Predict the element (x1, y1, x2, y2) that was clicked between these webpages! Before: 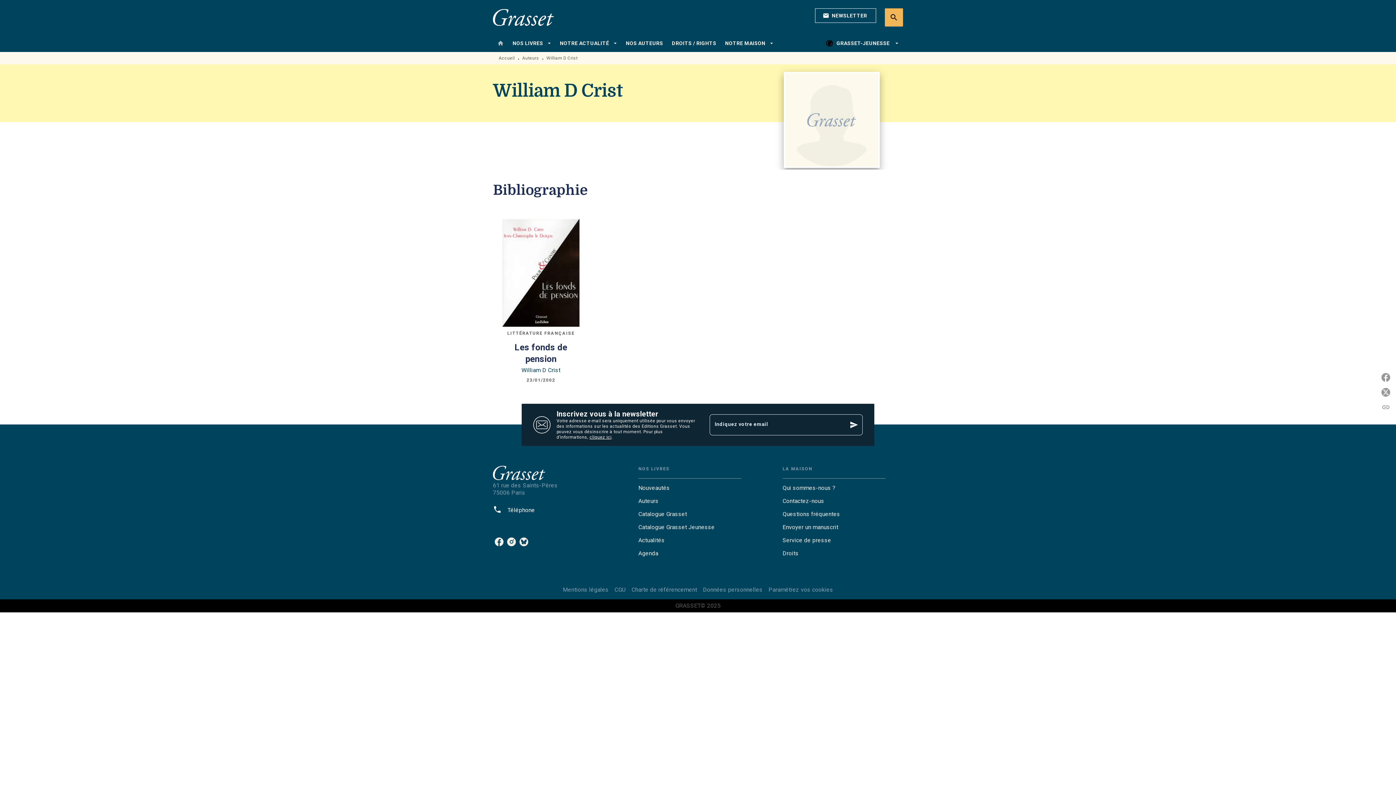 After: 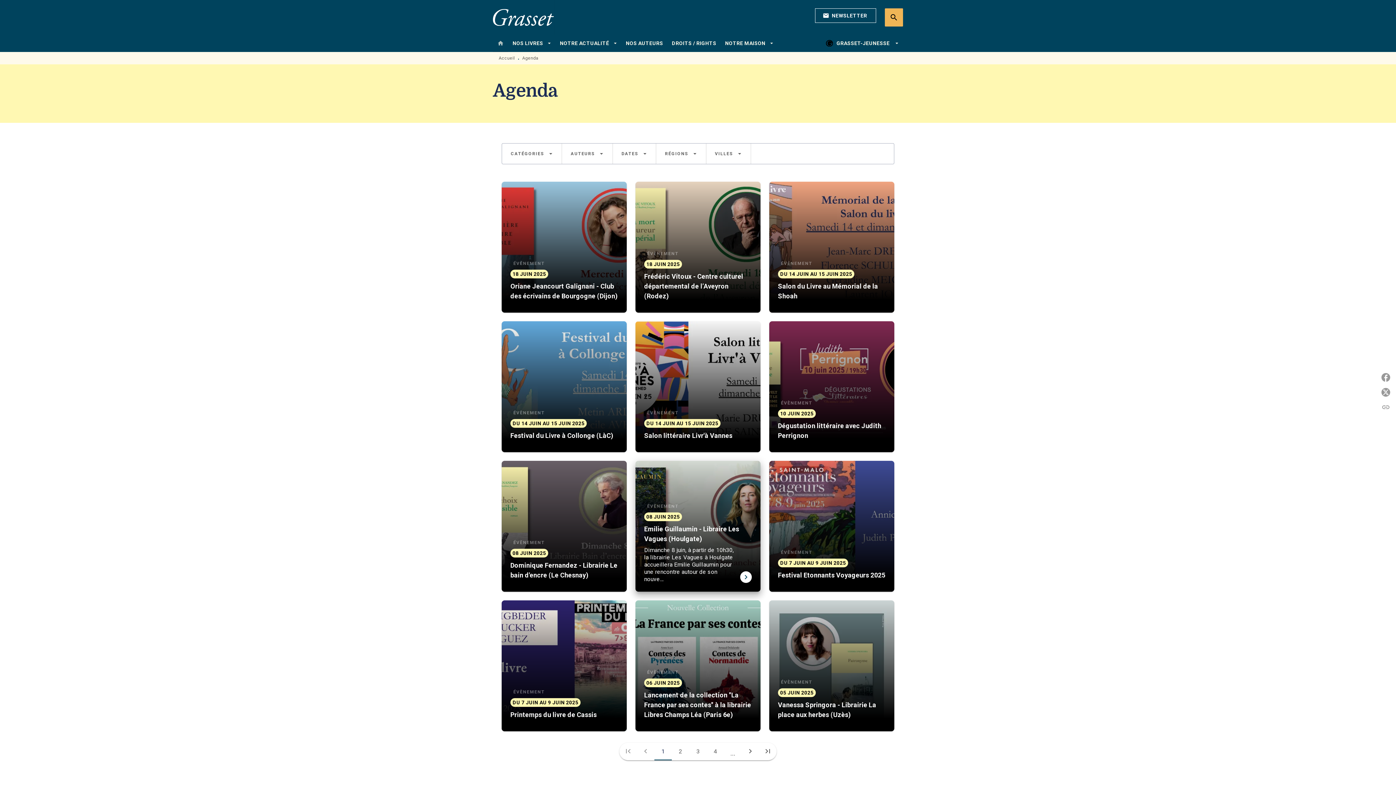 Action: bbox: (638, 550, 658, 557) label: Agenda